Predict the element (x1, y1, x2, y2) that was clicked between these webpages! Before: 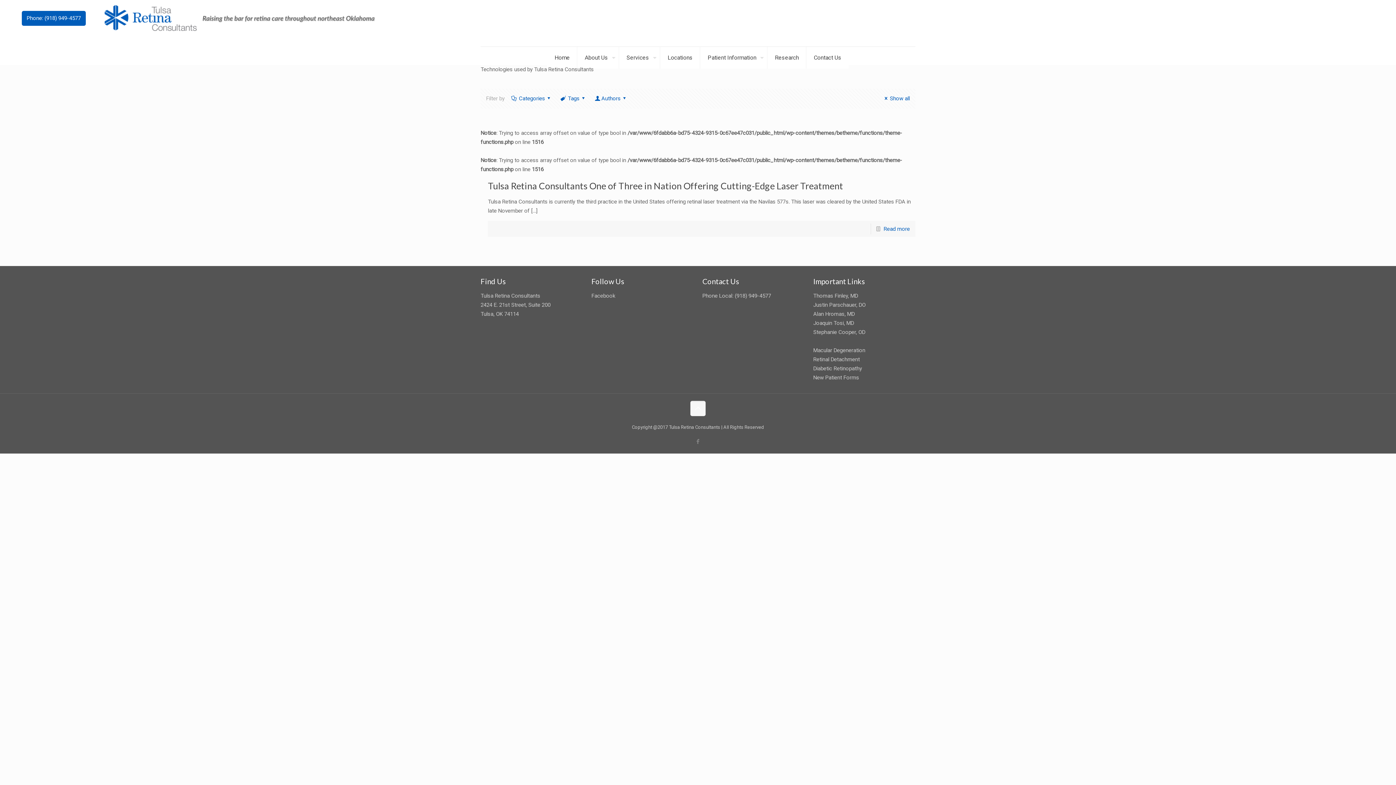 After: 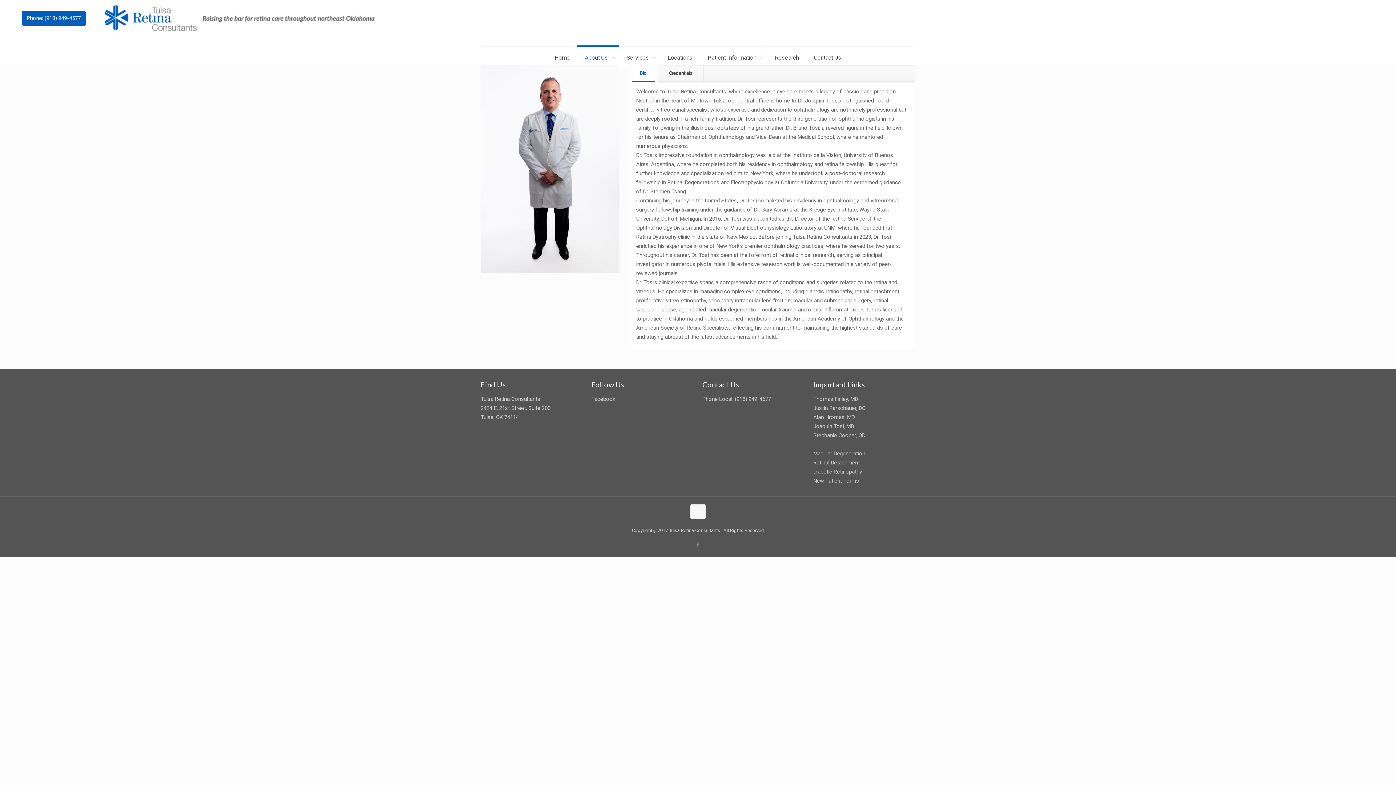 Action: bbox: (813, 320, 854, 326) label: Joaquin Tosi, MD